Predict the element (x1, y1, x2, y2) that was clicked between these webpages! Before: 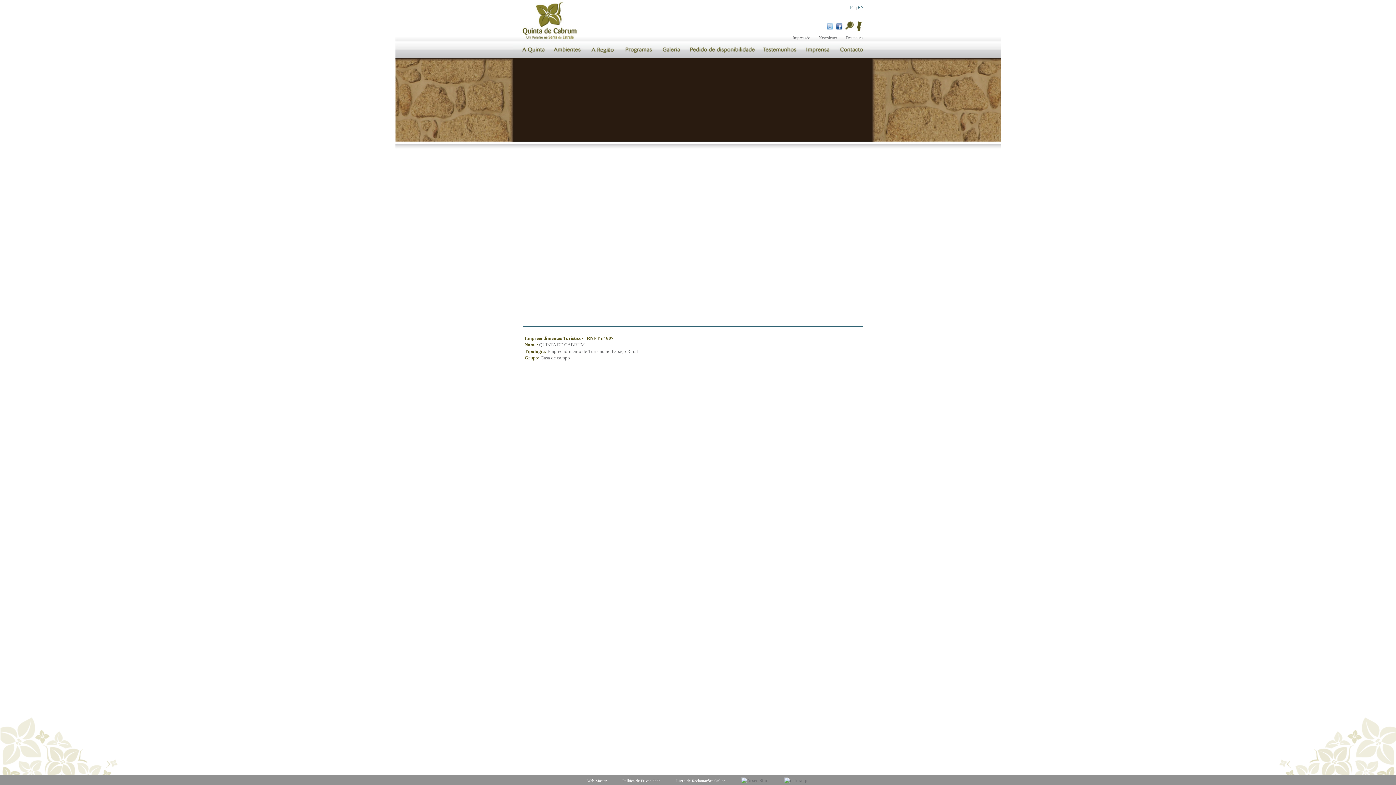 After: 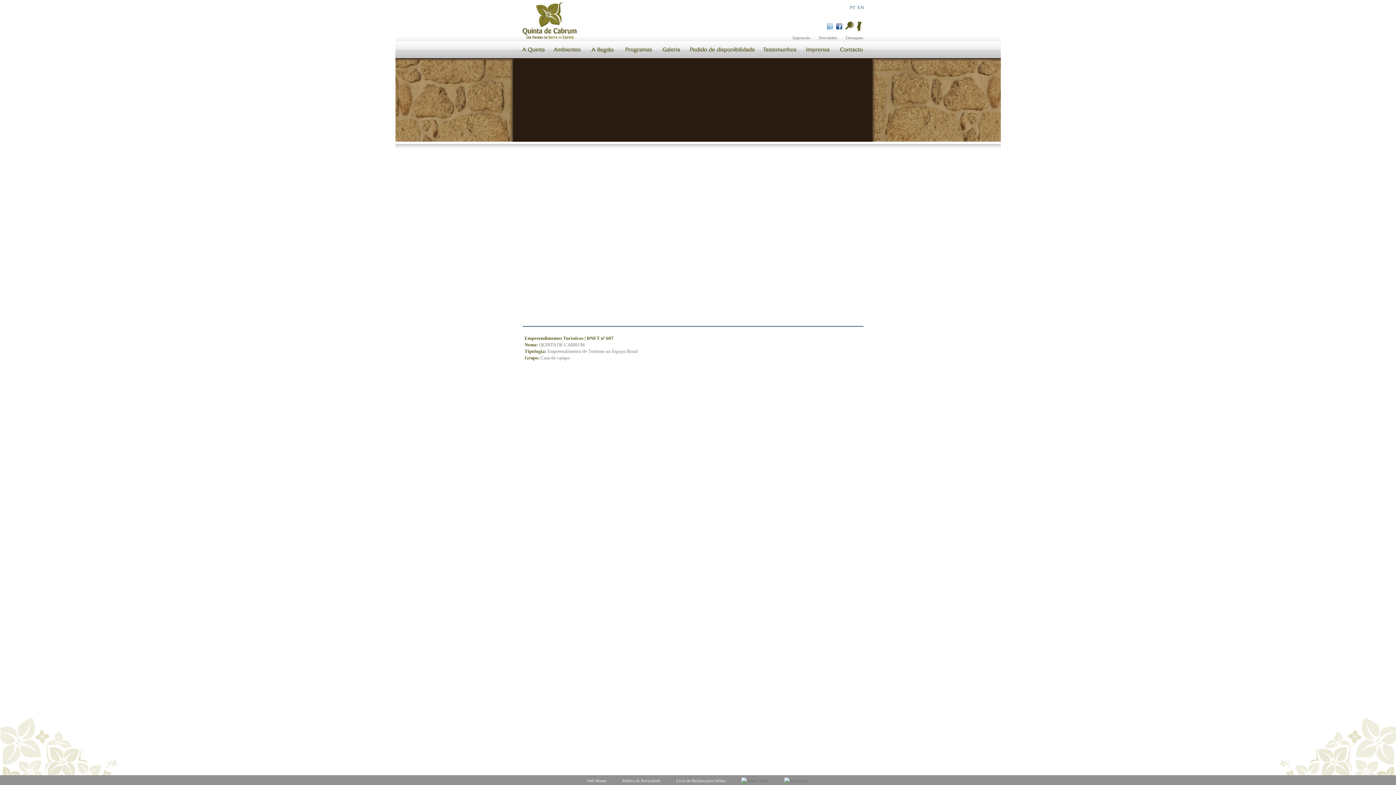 Action: bbox: (549, 41, 586, 58)